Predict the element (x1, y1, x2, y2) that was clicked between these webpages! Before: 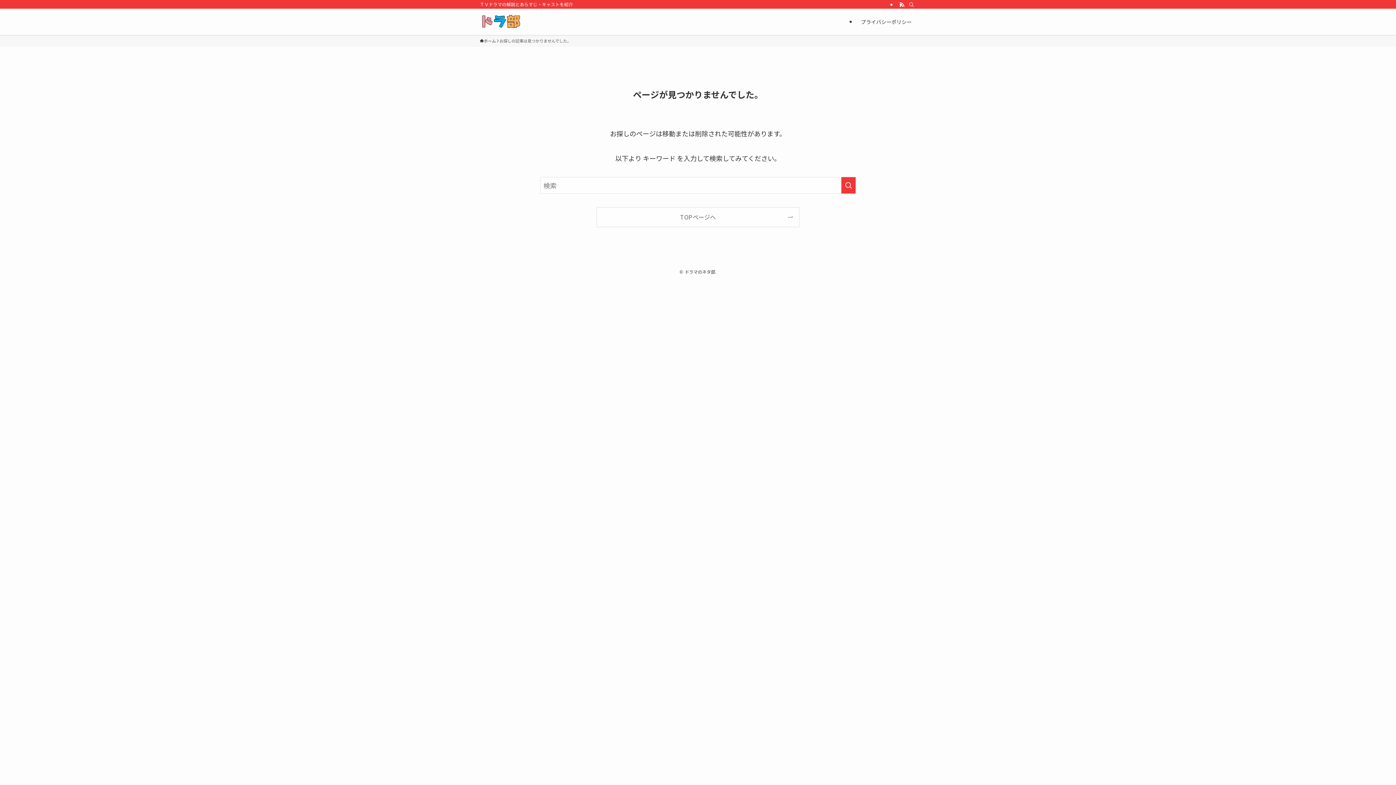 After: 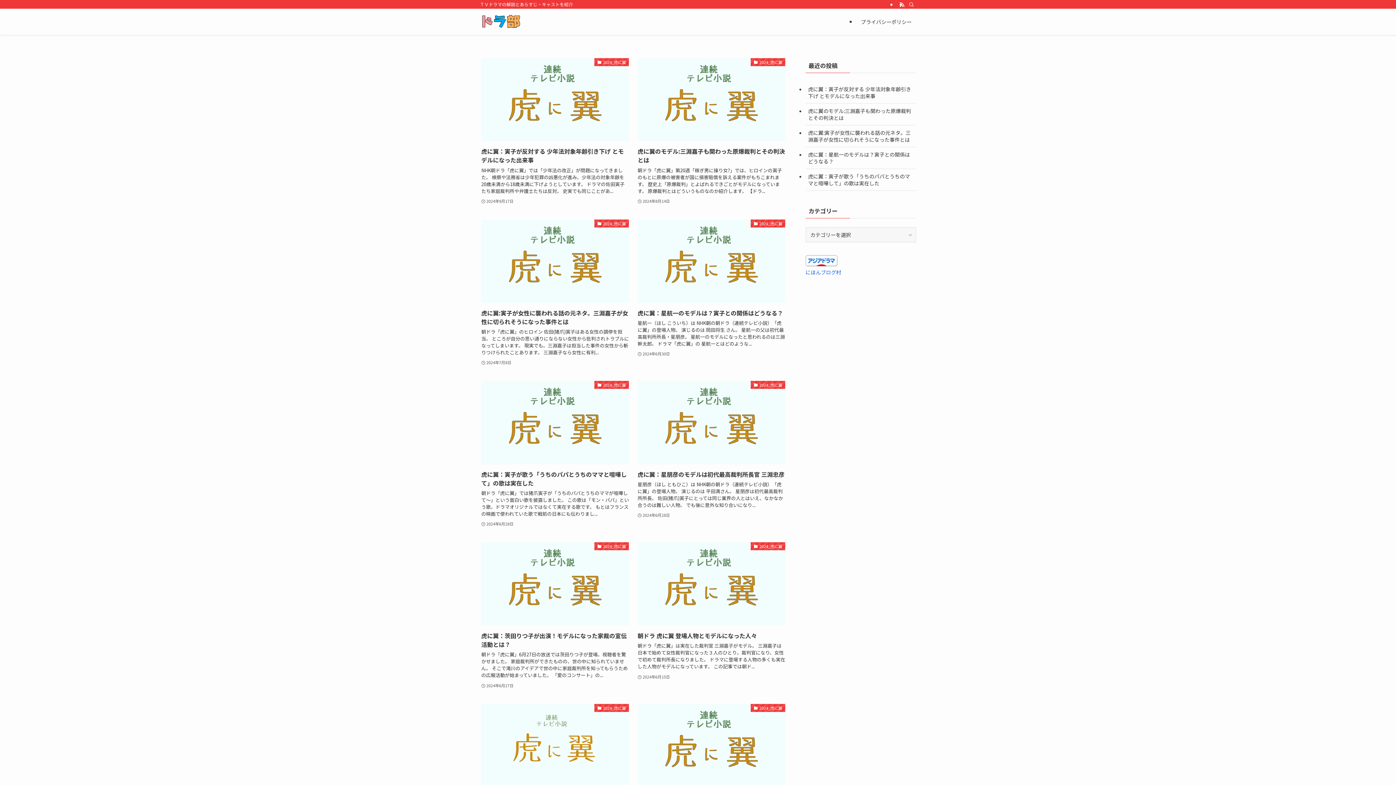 Action: bbox: (480, 14, 523, 29)